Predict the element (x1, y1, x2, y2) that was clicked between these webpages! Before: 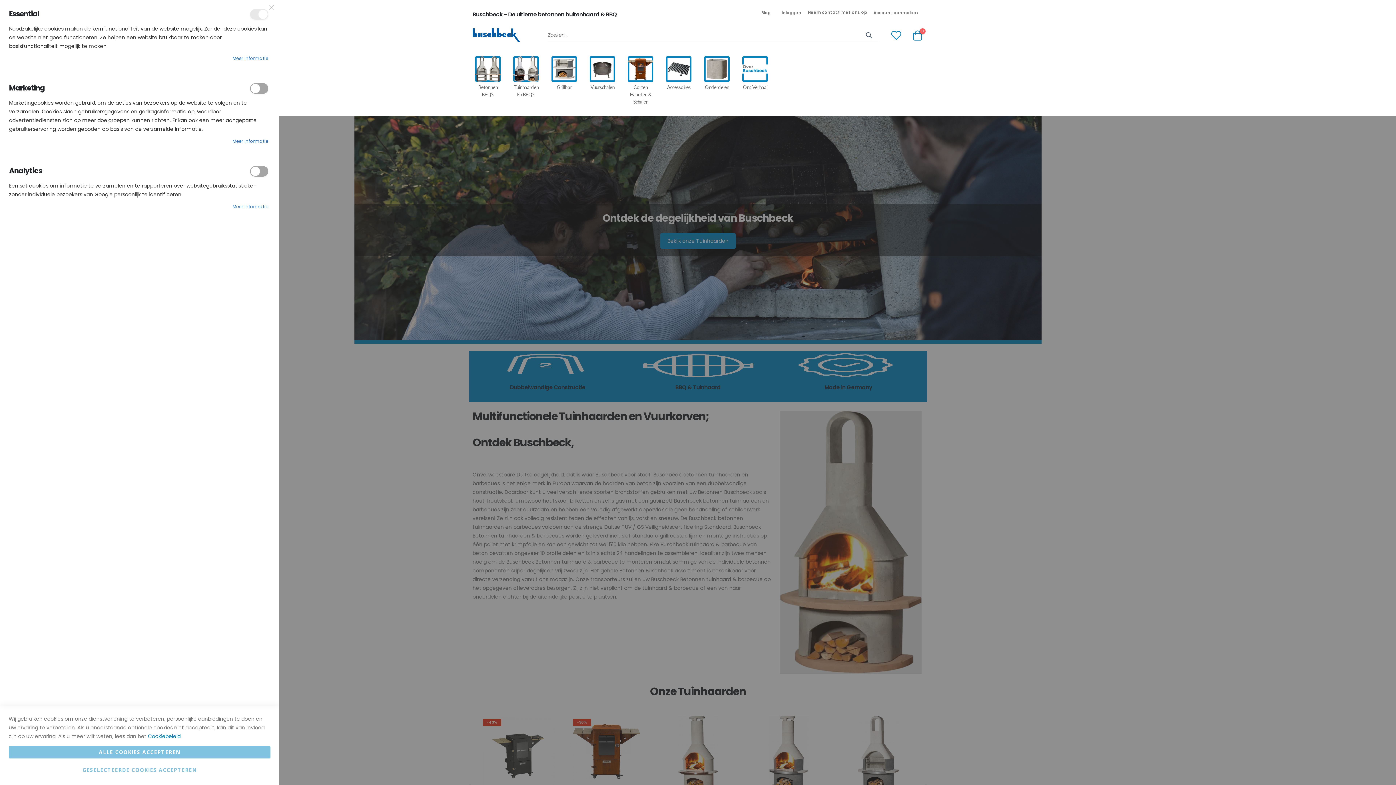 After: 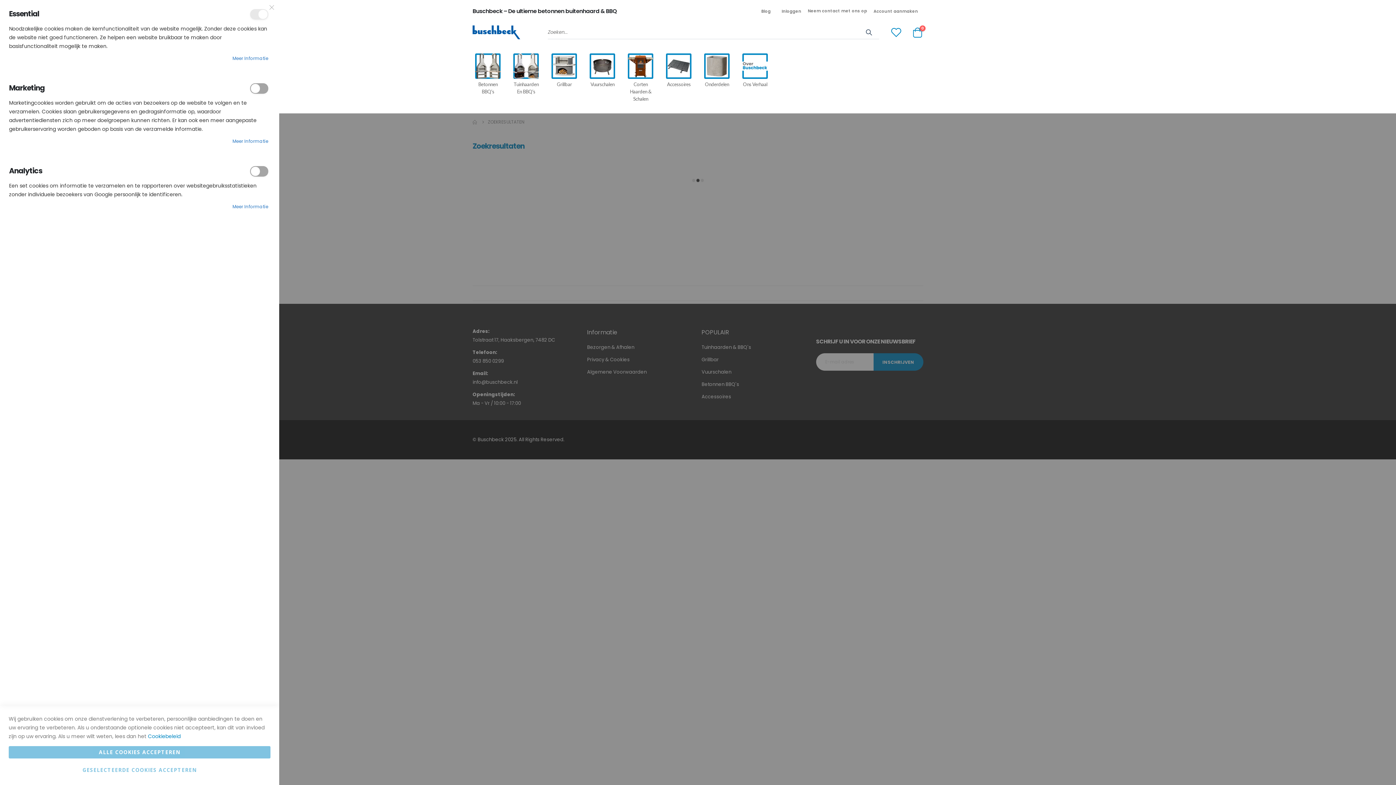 Action: bbox: (859, 28, 878, 41)